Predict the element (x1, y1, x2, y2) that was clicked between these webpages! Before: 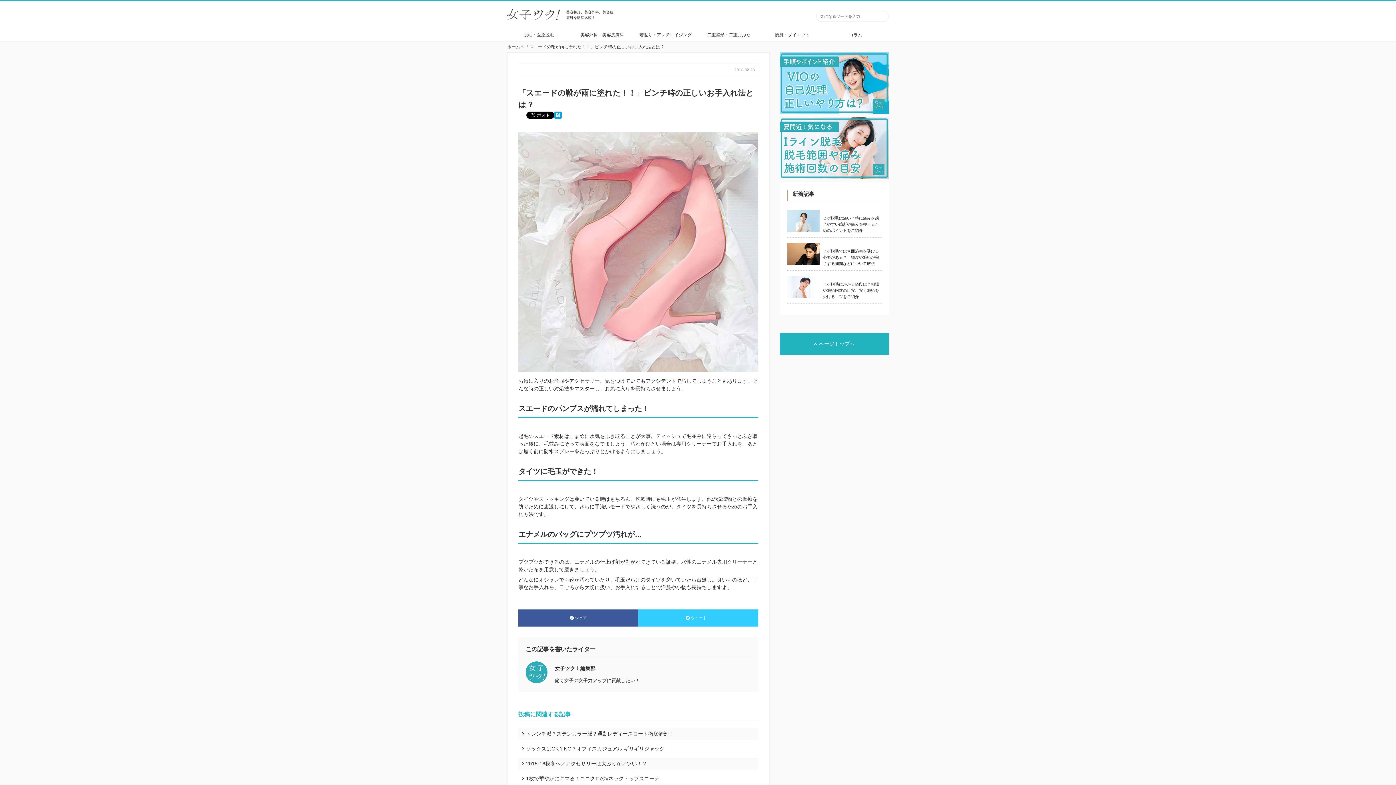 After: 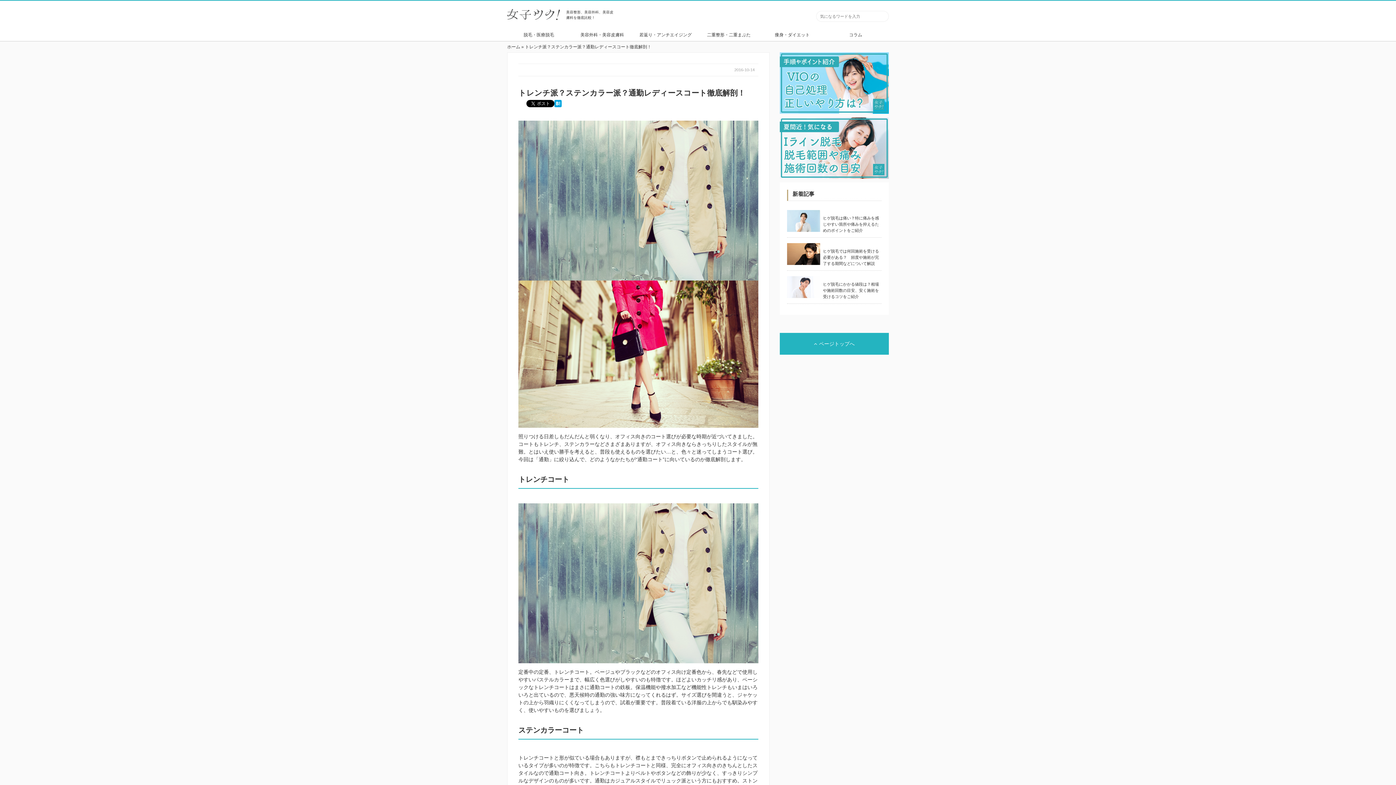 Action: label: トレンチ派？ステンカラー派？通勤レディースコート徹底解剖！ bbox: (526, 731, 673, 737)